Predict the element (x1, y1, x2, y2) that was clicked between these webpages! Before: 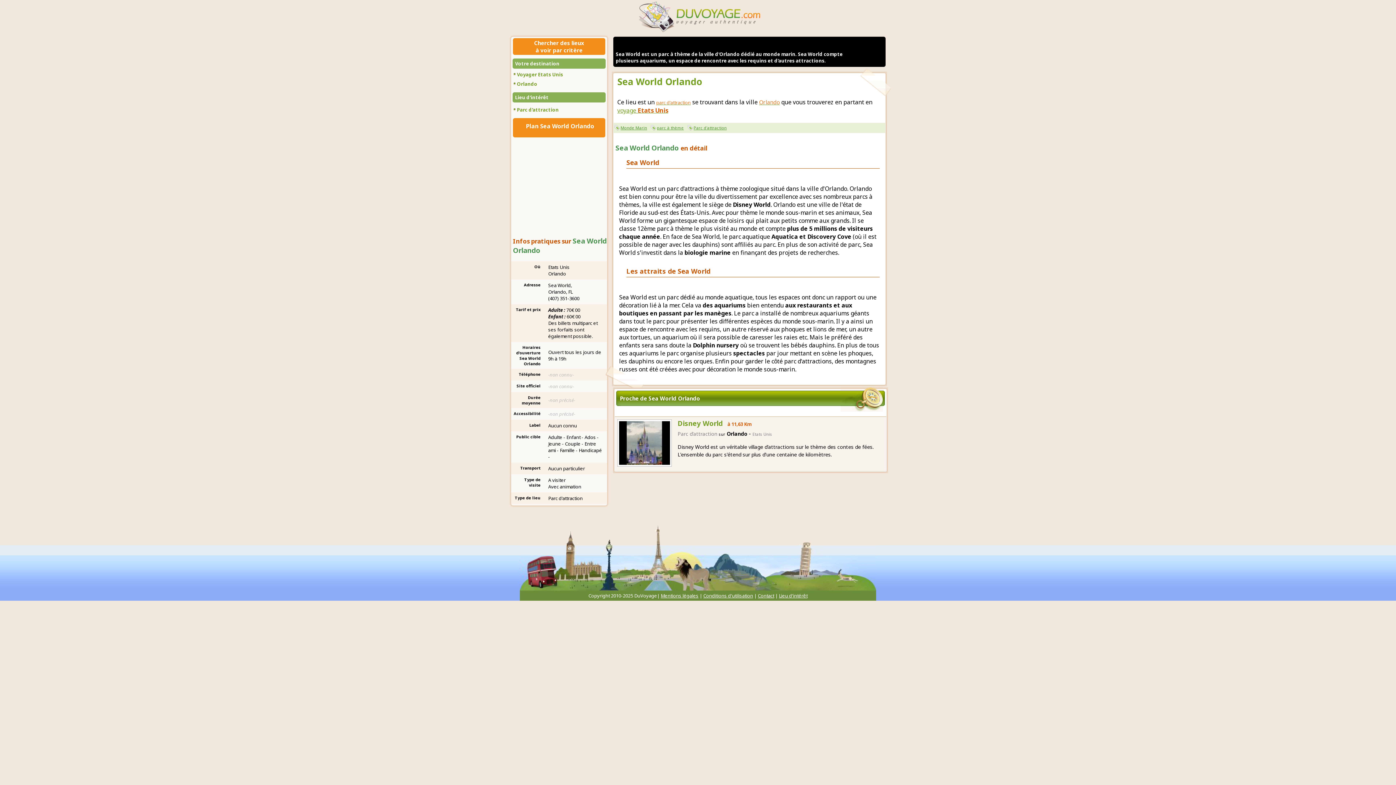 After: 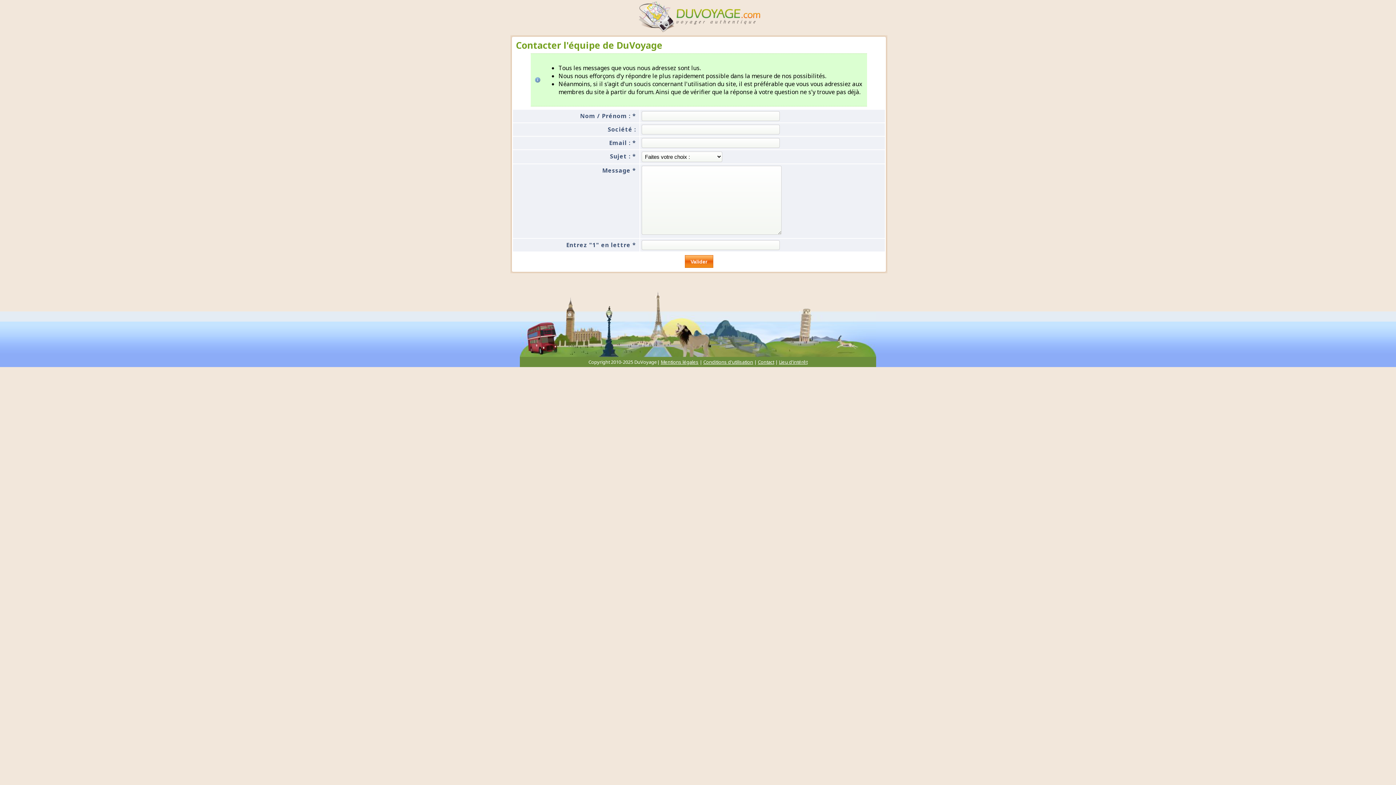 Action: label: Contact bbox: (758, 592, 774, 599)